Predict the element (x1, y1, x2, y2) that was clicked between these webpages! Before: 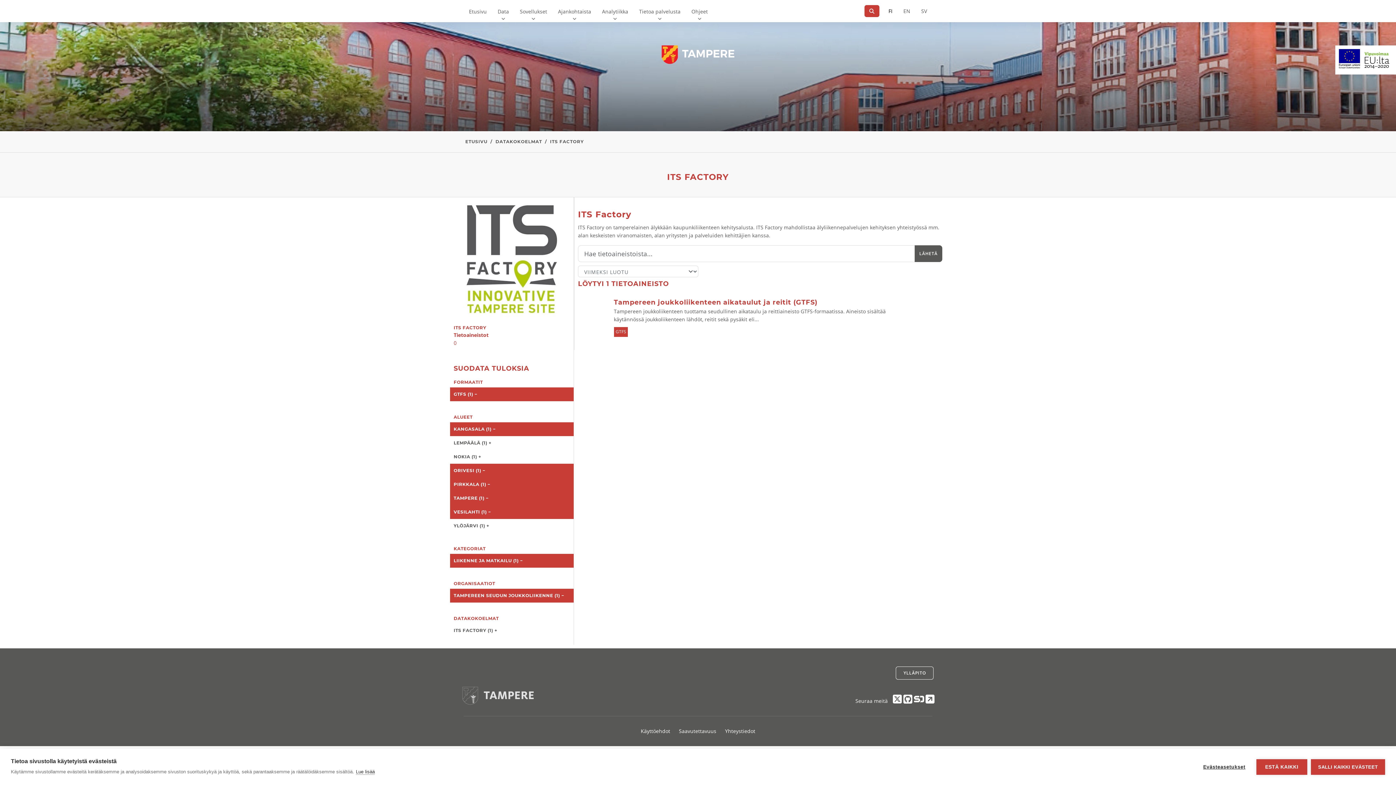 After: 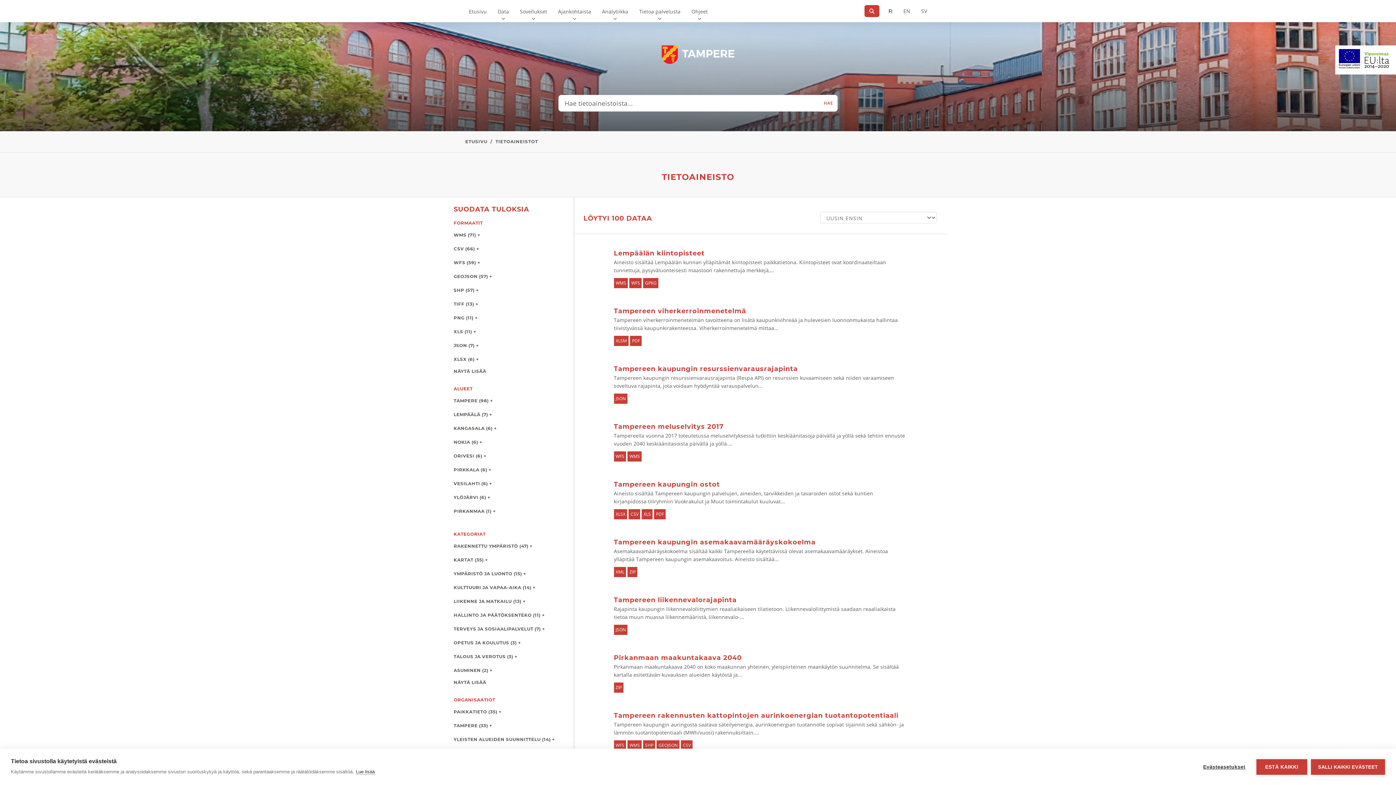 Action: label: Data bbox: (492, 0, 514, 22)